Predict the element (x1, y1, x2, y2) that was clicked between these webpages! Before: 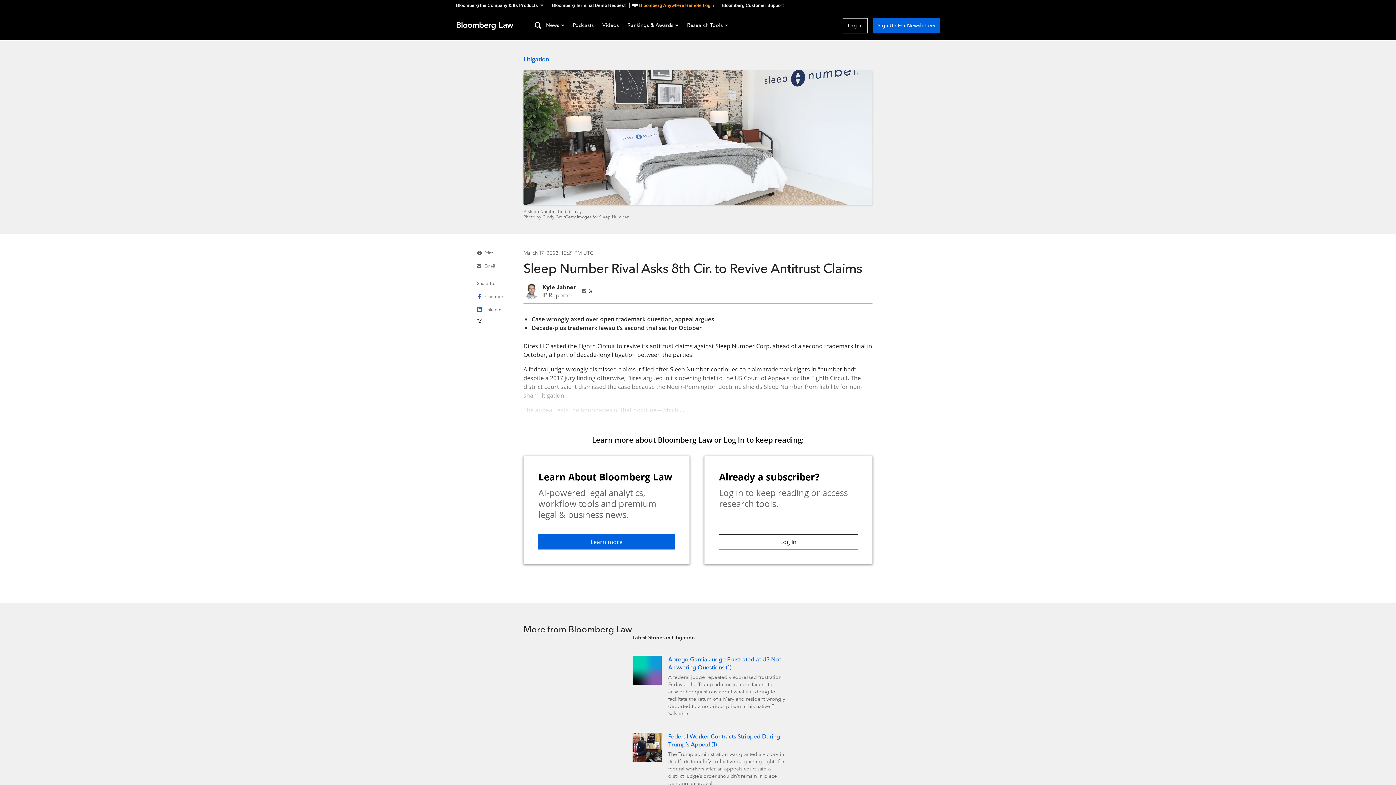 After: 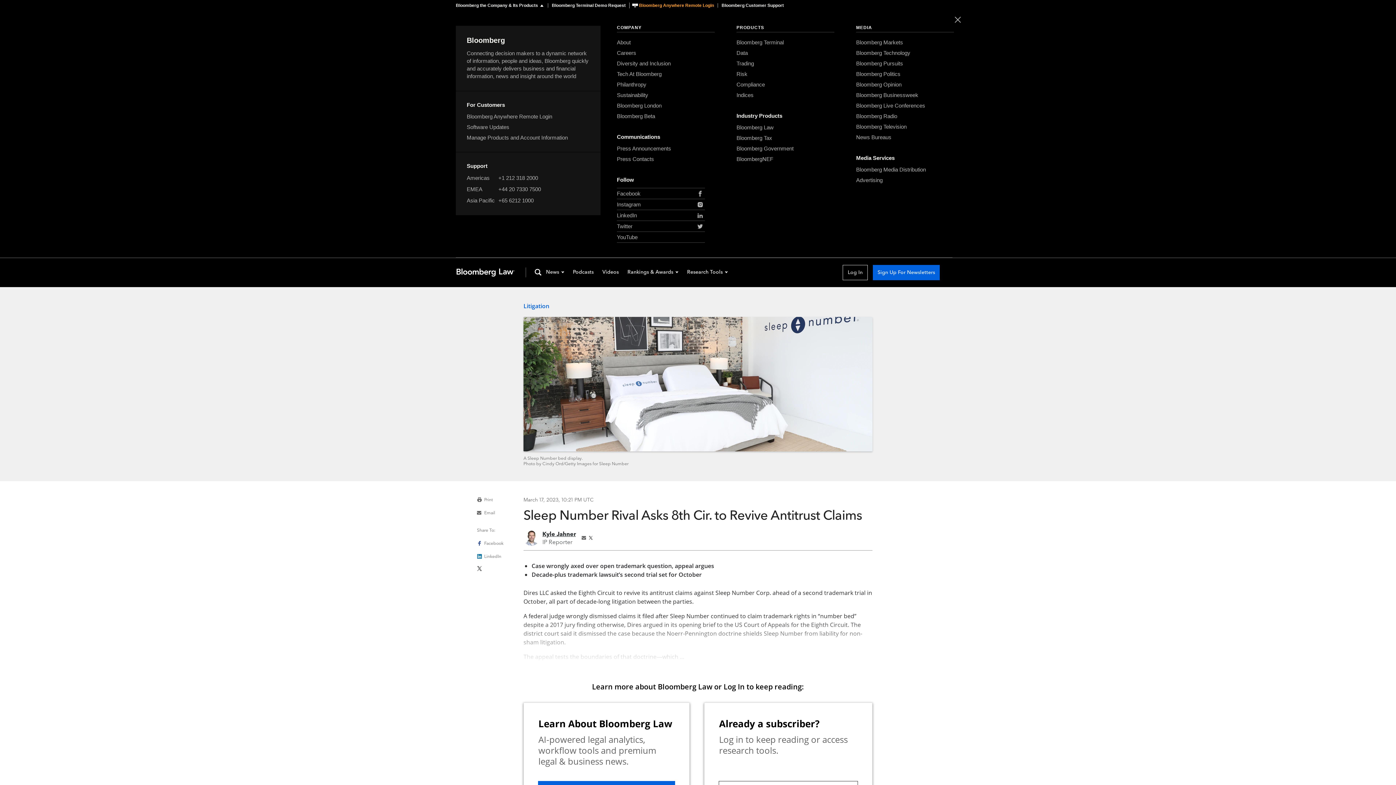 Action: label: Bloomberg the Company & Its Products bbox: (456, 3, 548, 7)